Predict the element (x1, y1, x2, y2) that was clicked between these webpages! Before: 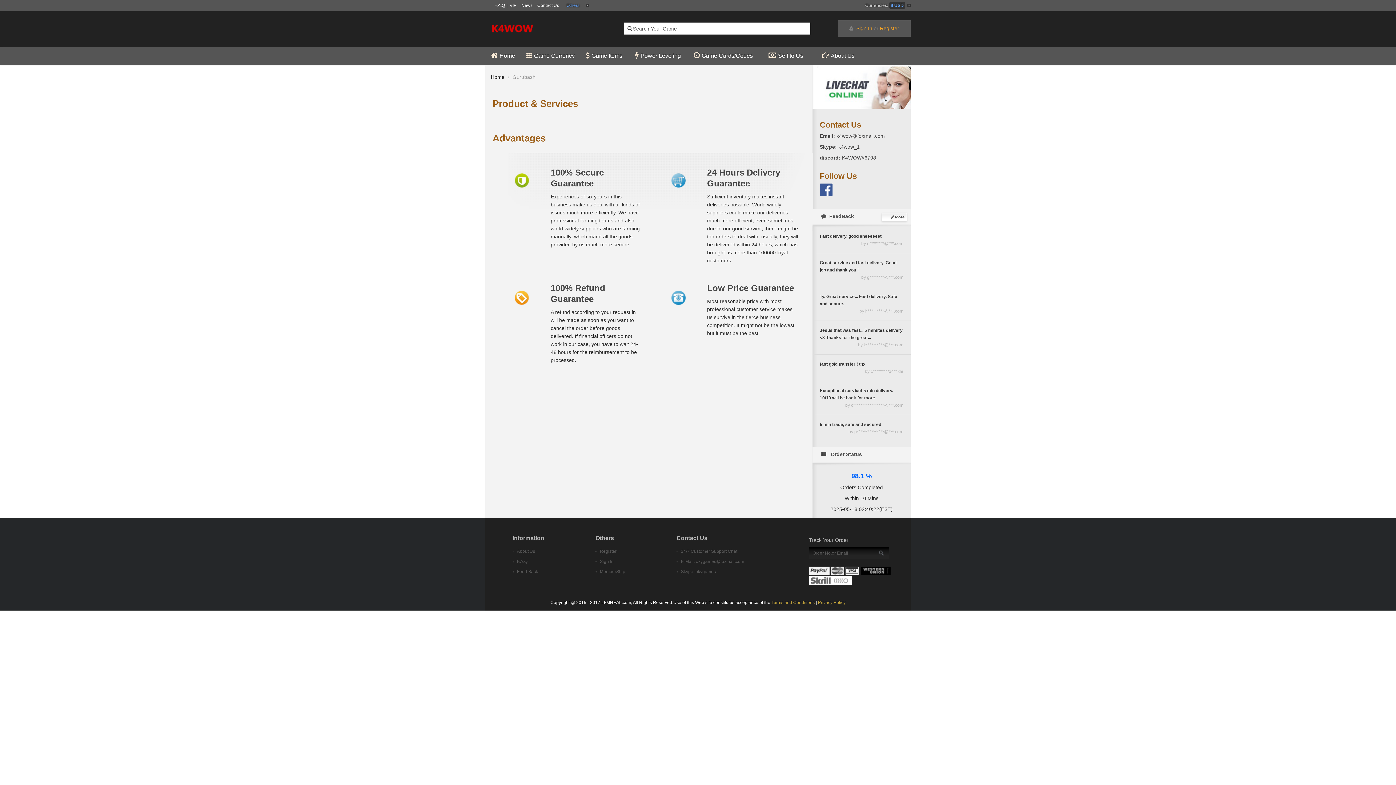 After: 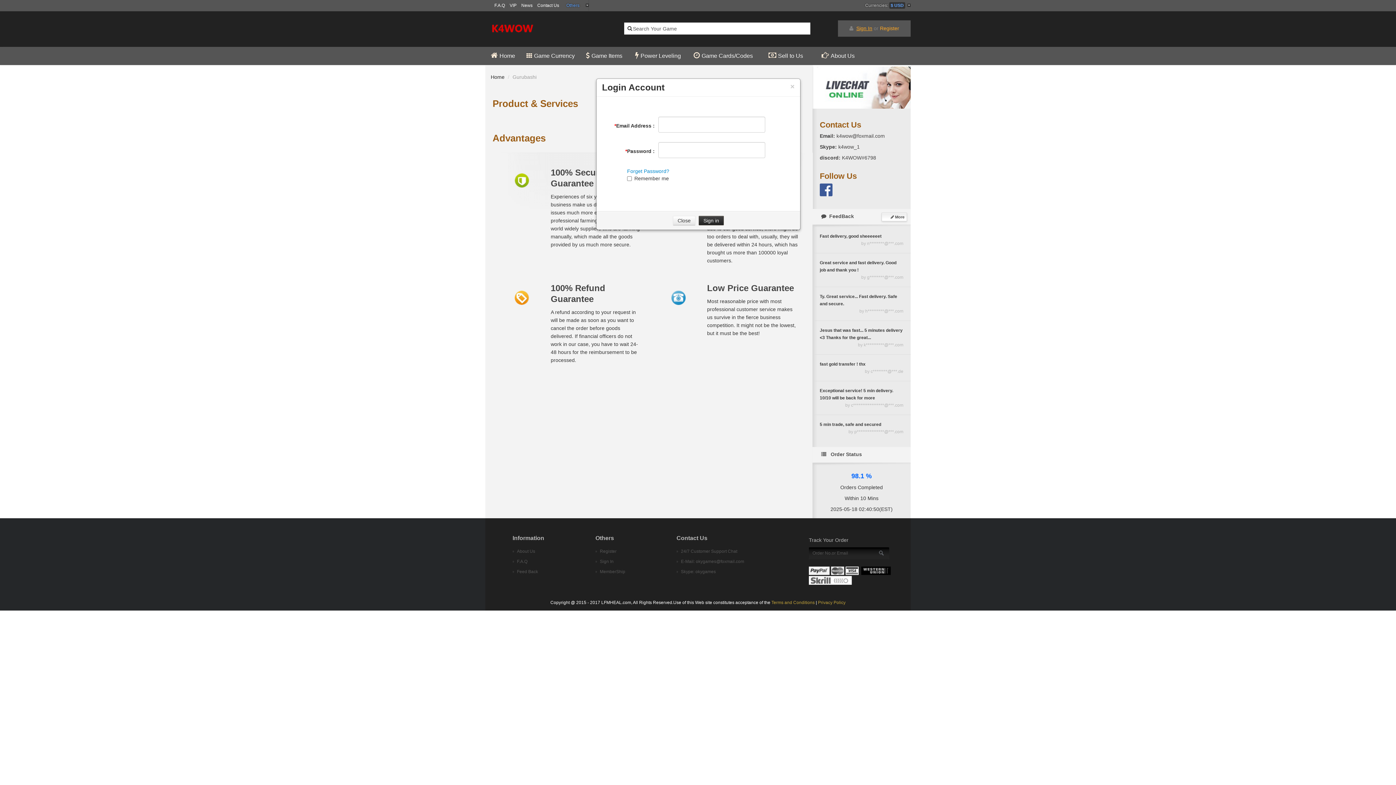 Action: bbox: (856, 25, 872, 31) label: Sign In